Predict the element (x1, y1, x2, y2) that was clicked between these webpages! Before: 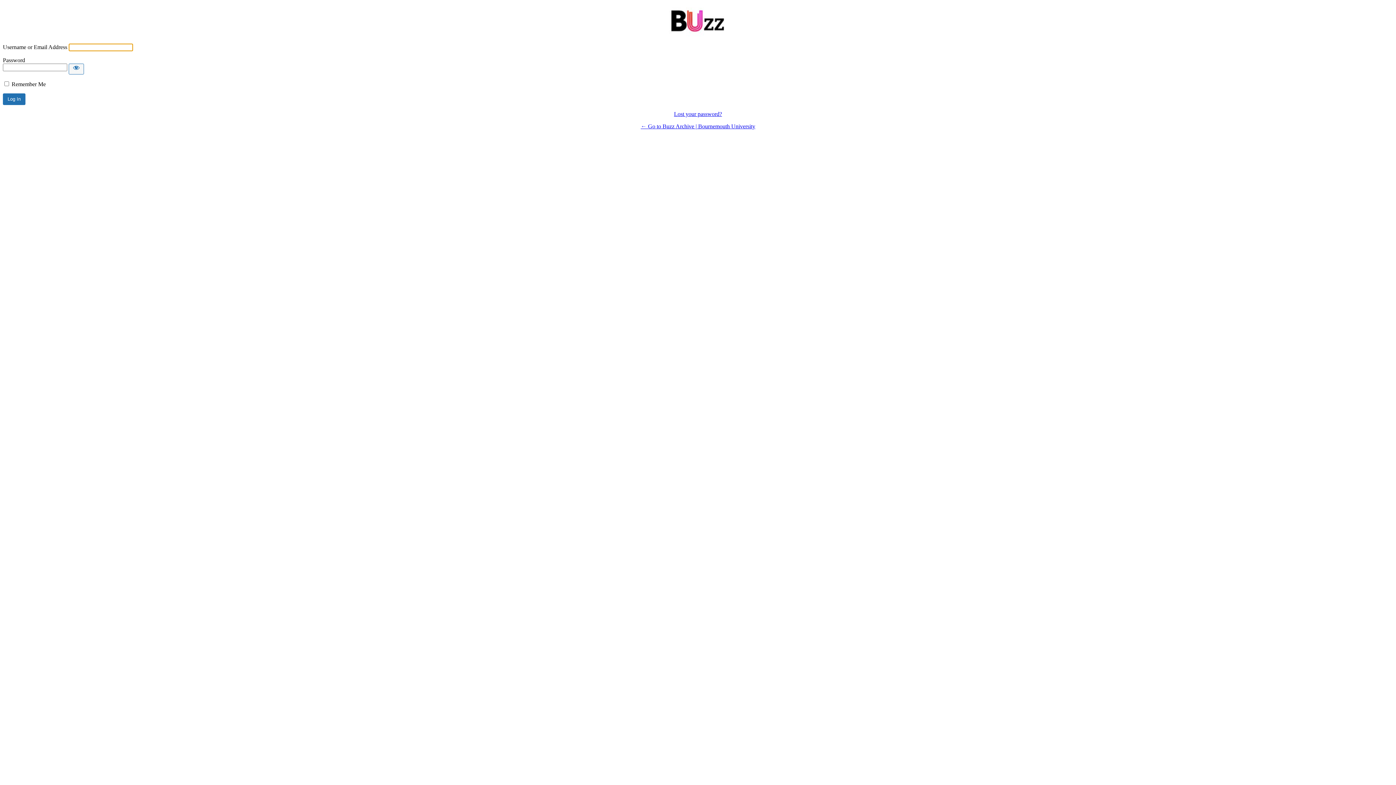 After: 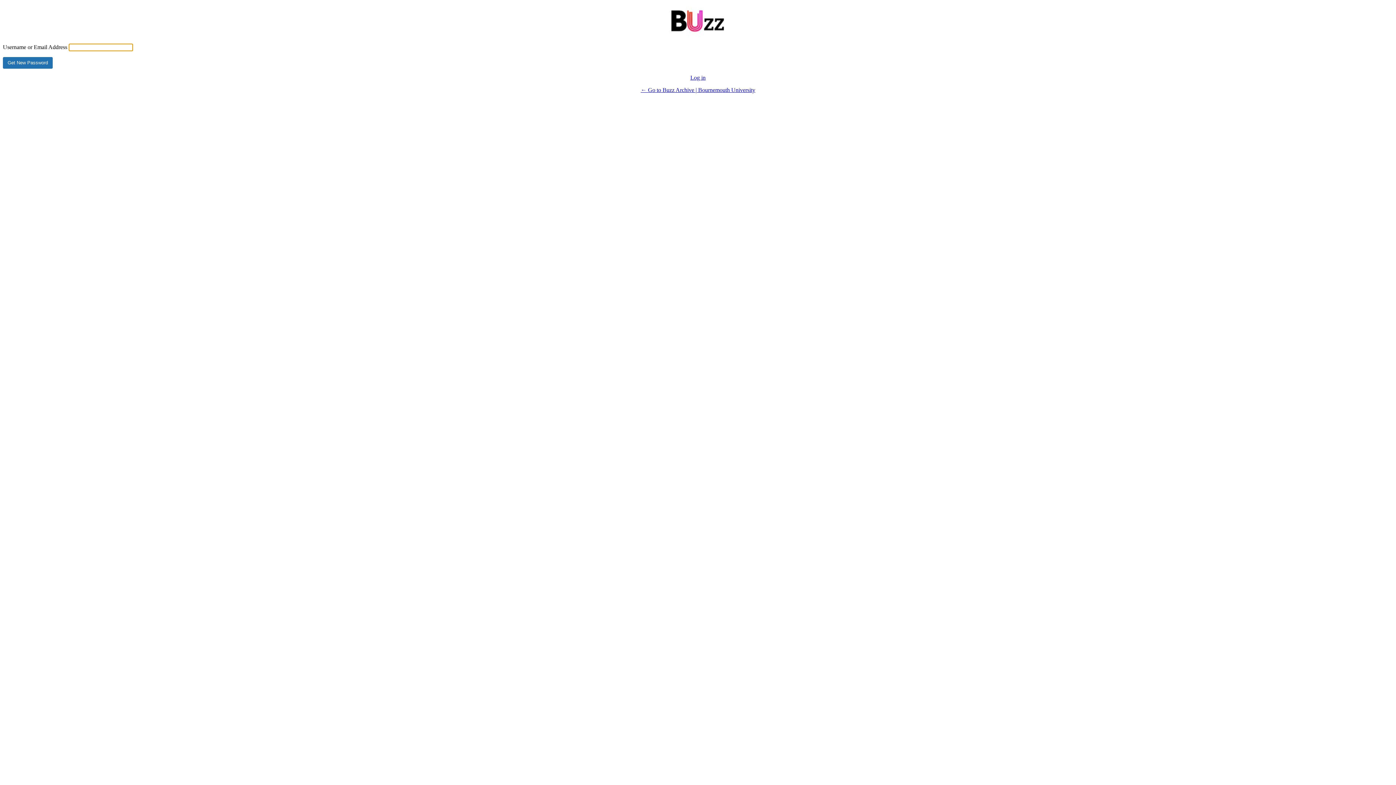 Action: label: Lost your password? bbox: (674, 110, 722, 117)